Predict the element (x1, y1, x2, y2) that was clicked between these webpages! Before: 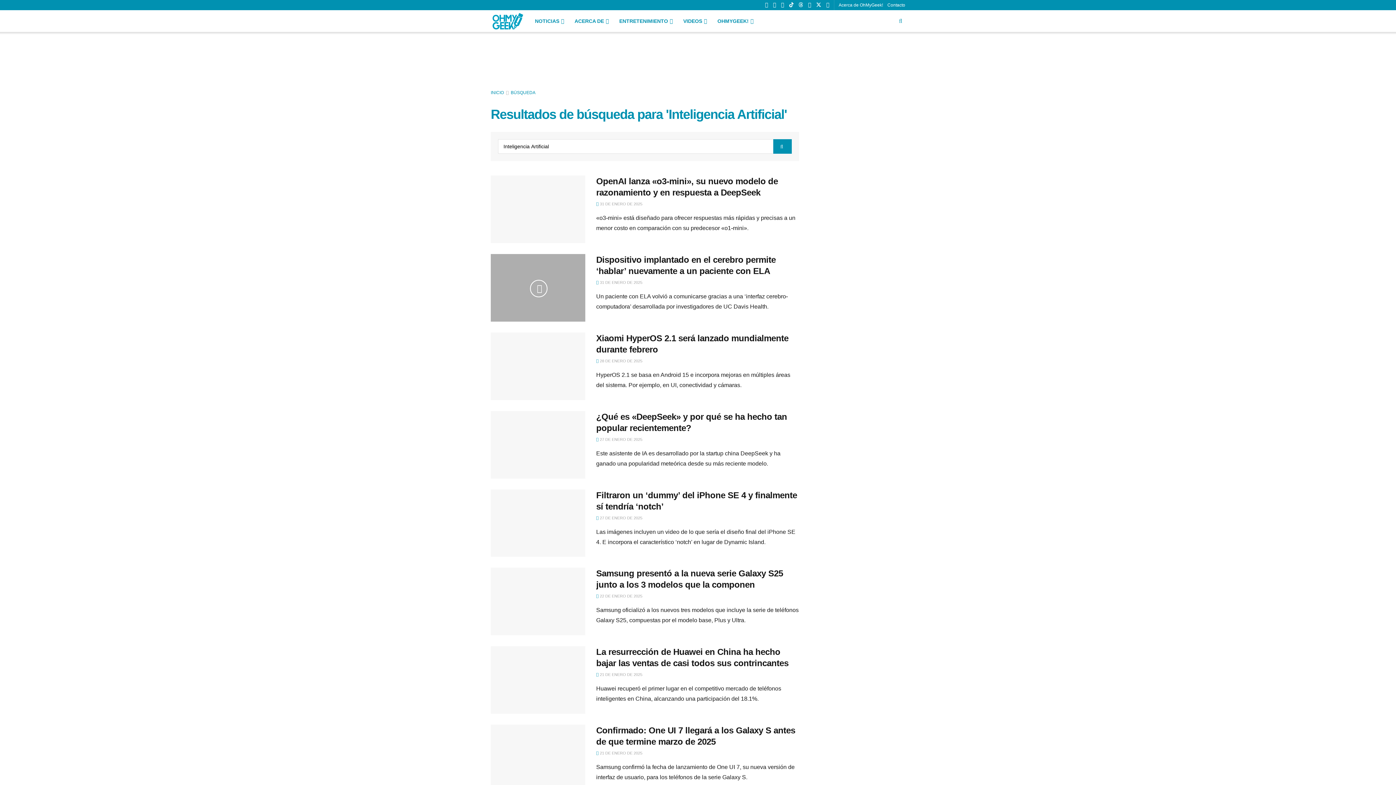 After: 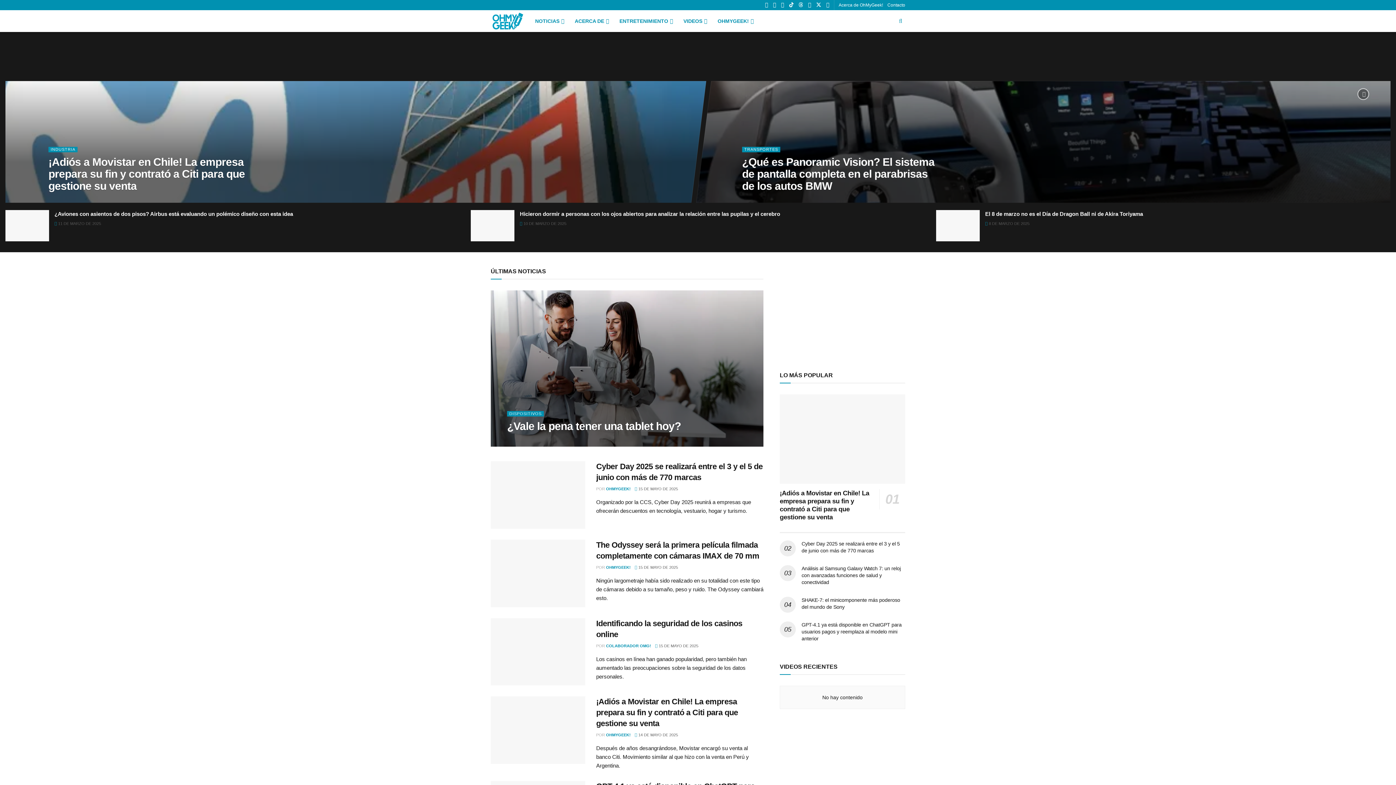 Action: label: Visit Homepage bbox: (492, 12, 523, 29)